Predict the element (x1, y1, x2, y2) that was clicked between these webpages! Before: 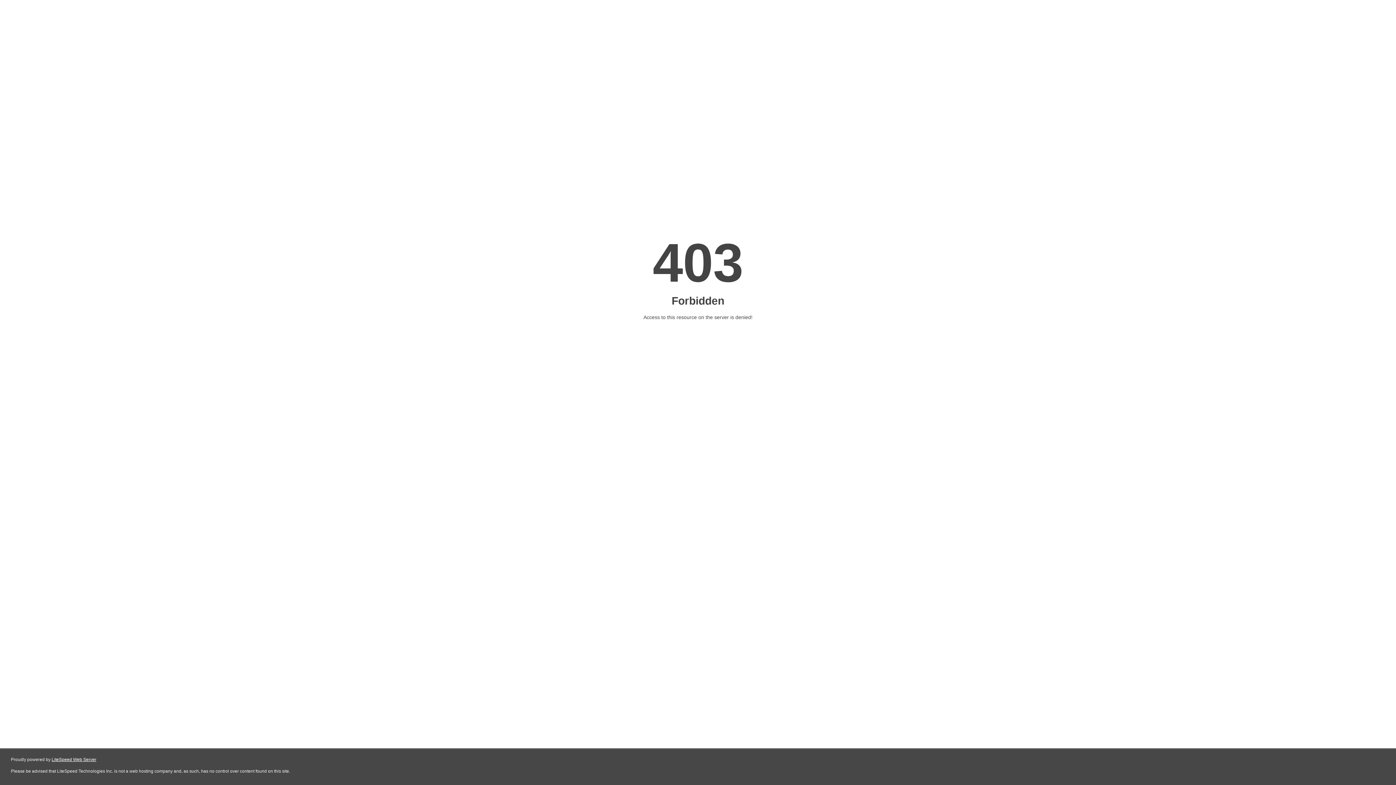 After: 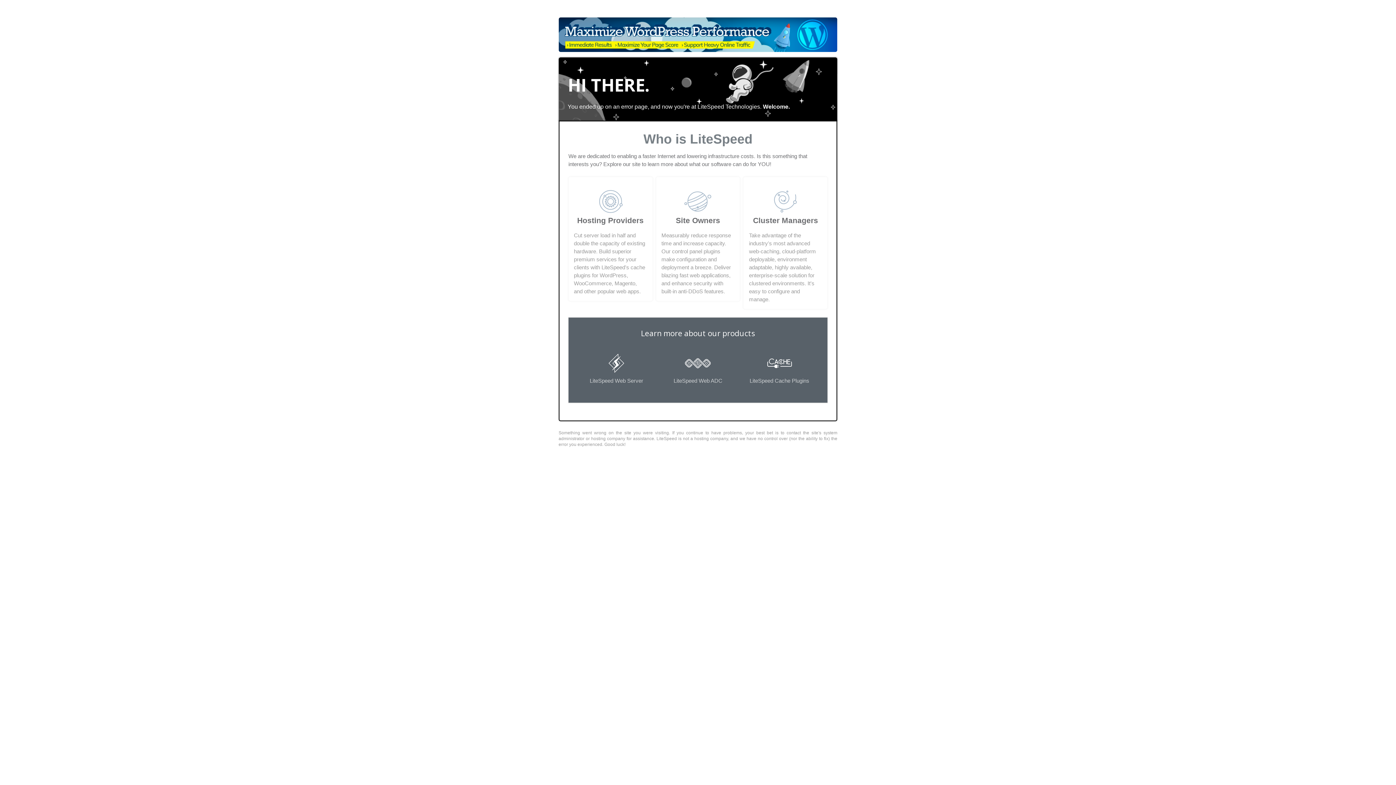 Action: bbox: (51, 757, 96, 762) label: LiteSpeed Web Server